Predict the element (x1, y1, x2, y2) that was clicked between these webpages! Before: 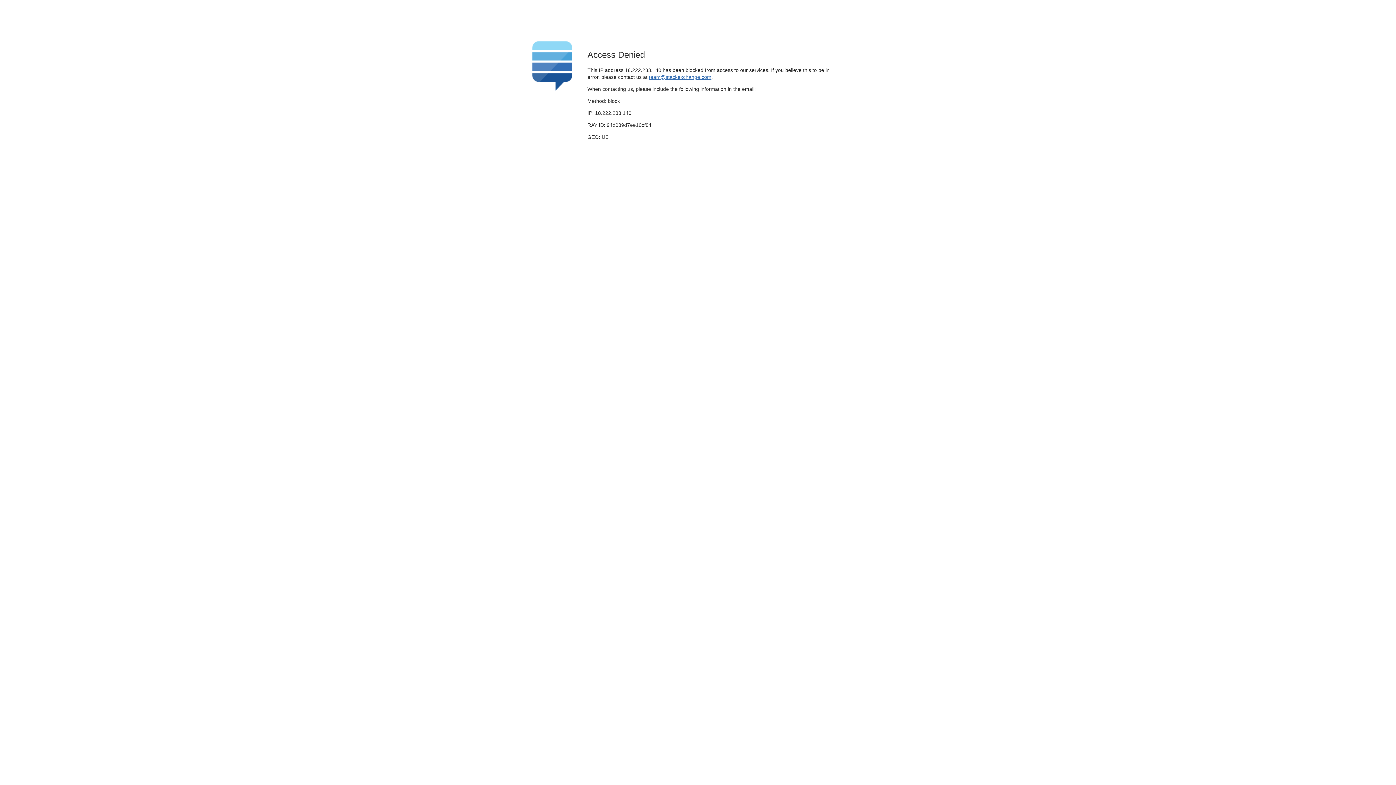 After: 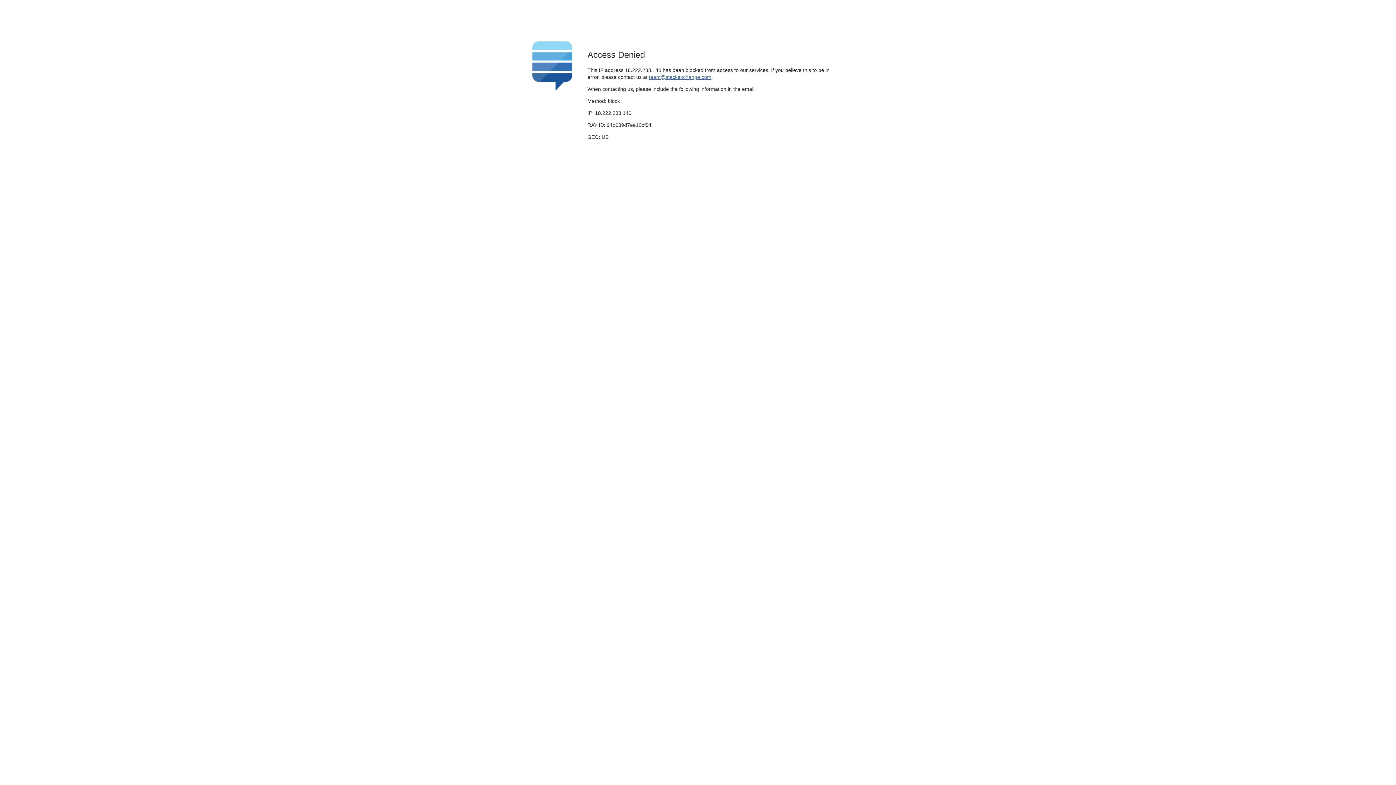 Action: bbox: (649, 74, 711, 79) label: team@stackexchange.com